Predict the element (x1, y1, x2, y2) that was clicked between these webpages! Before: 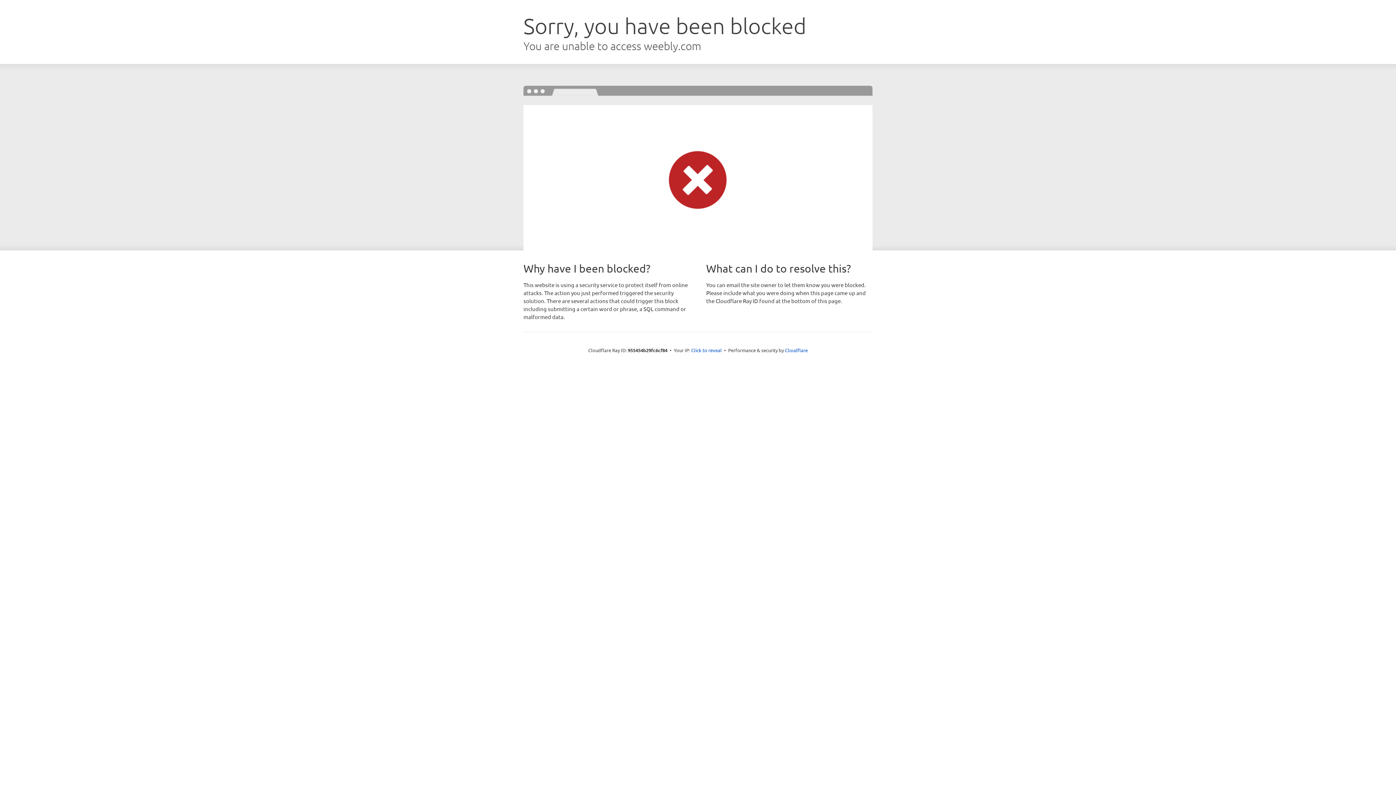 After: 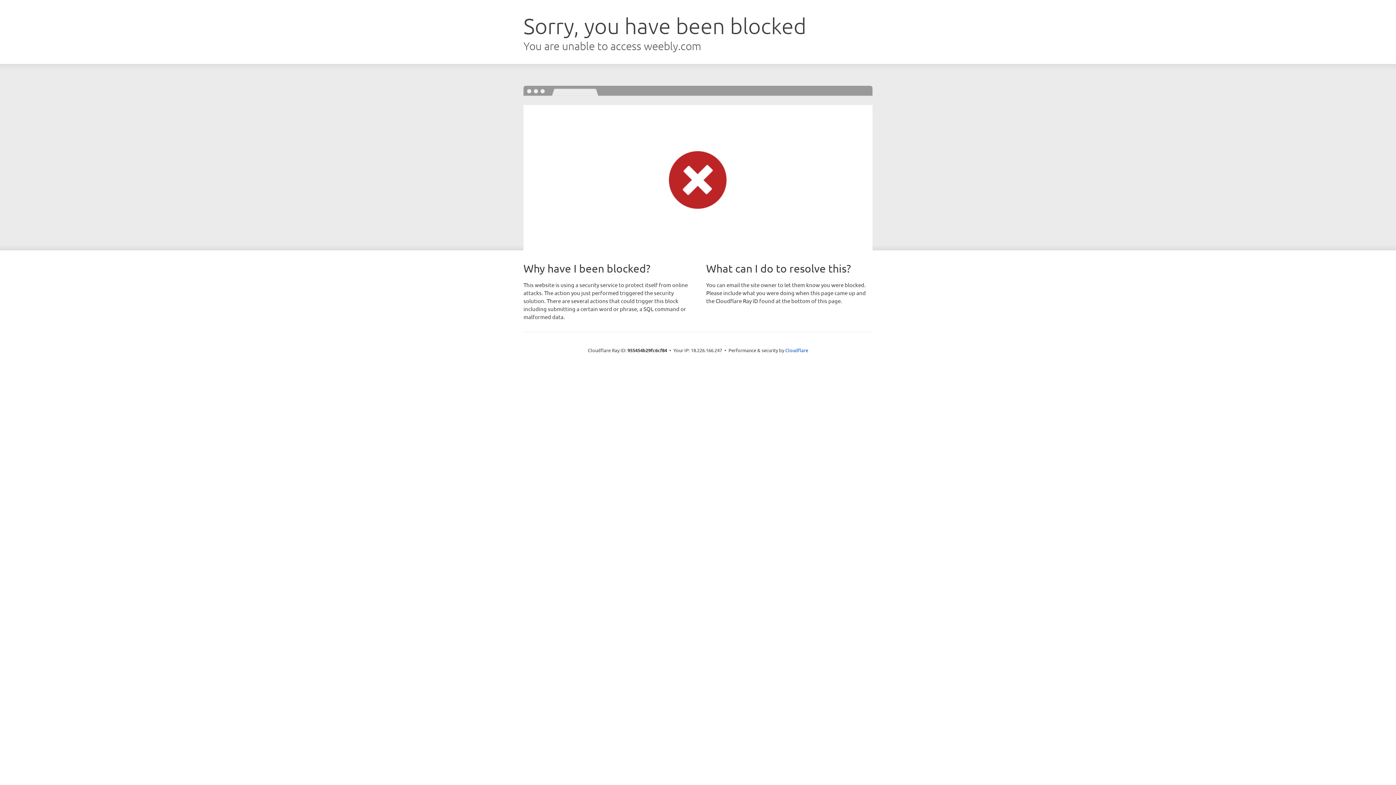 Action: label: Click to reveal bbox: (691, 346, 722, 353)